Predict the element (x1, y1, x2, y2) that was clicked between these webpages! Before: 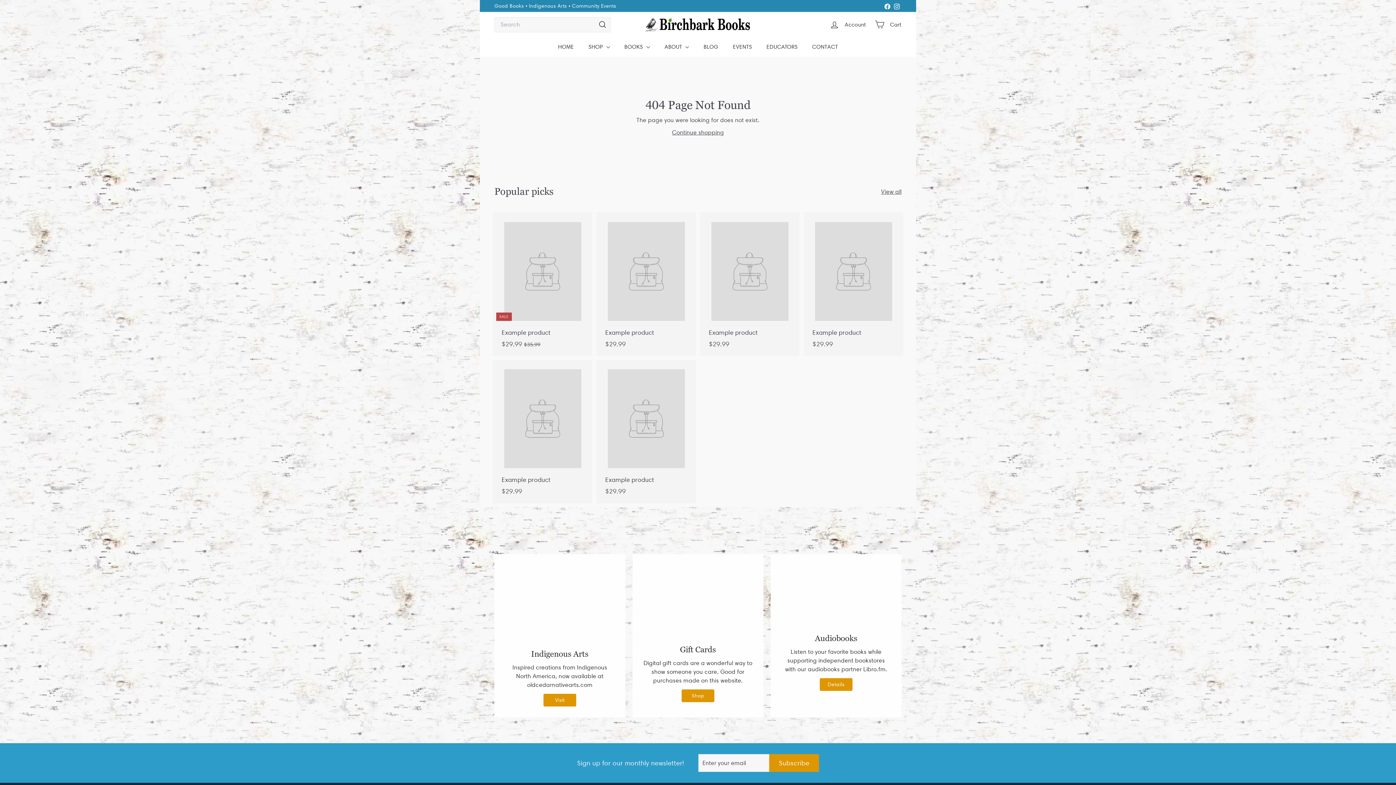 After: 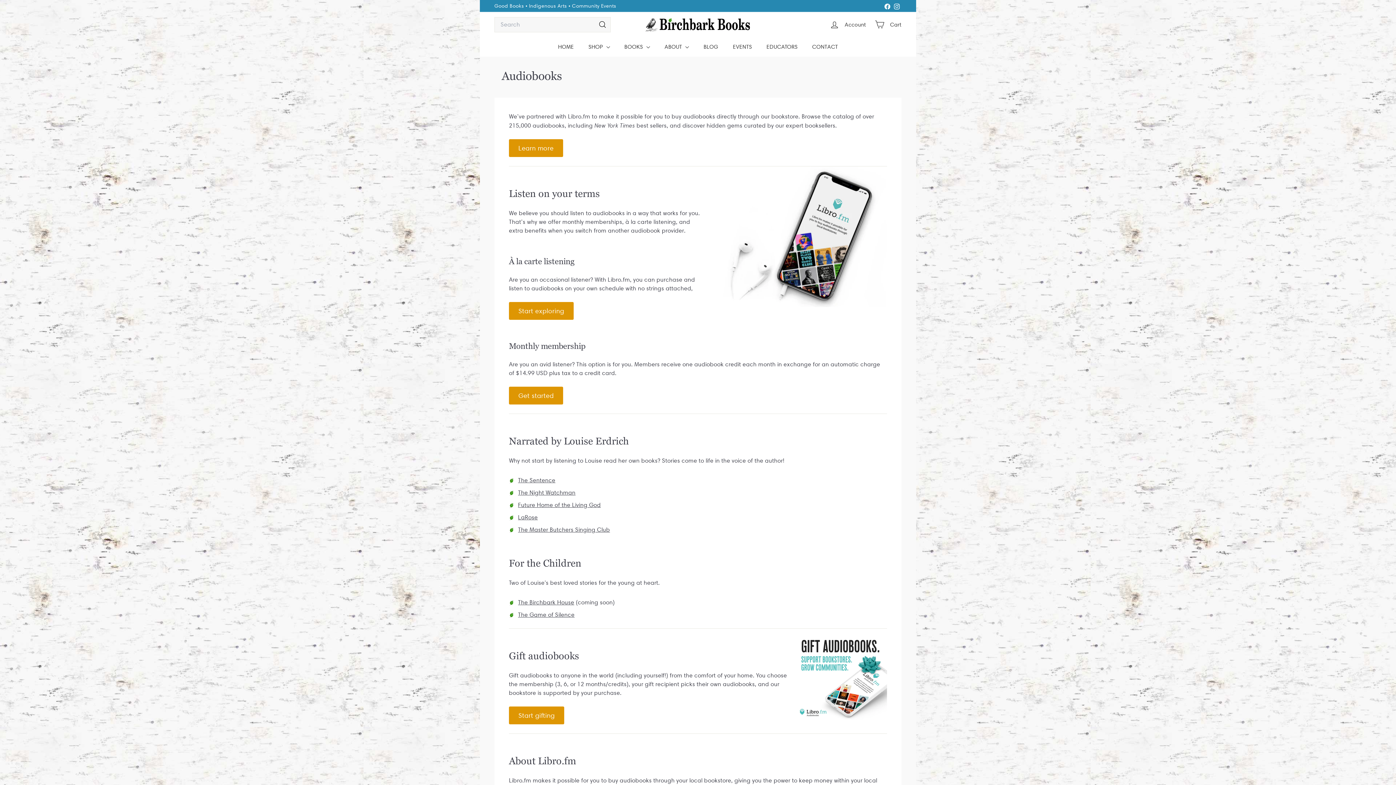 Action: label: Audiobooks bbox: (781, 565, 890, 626)